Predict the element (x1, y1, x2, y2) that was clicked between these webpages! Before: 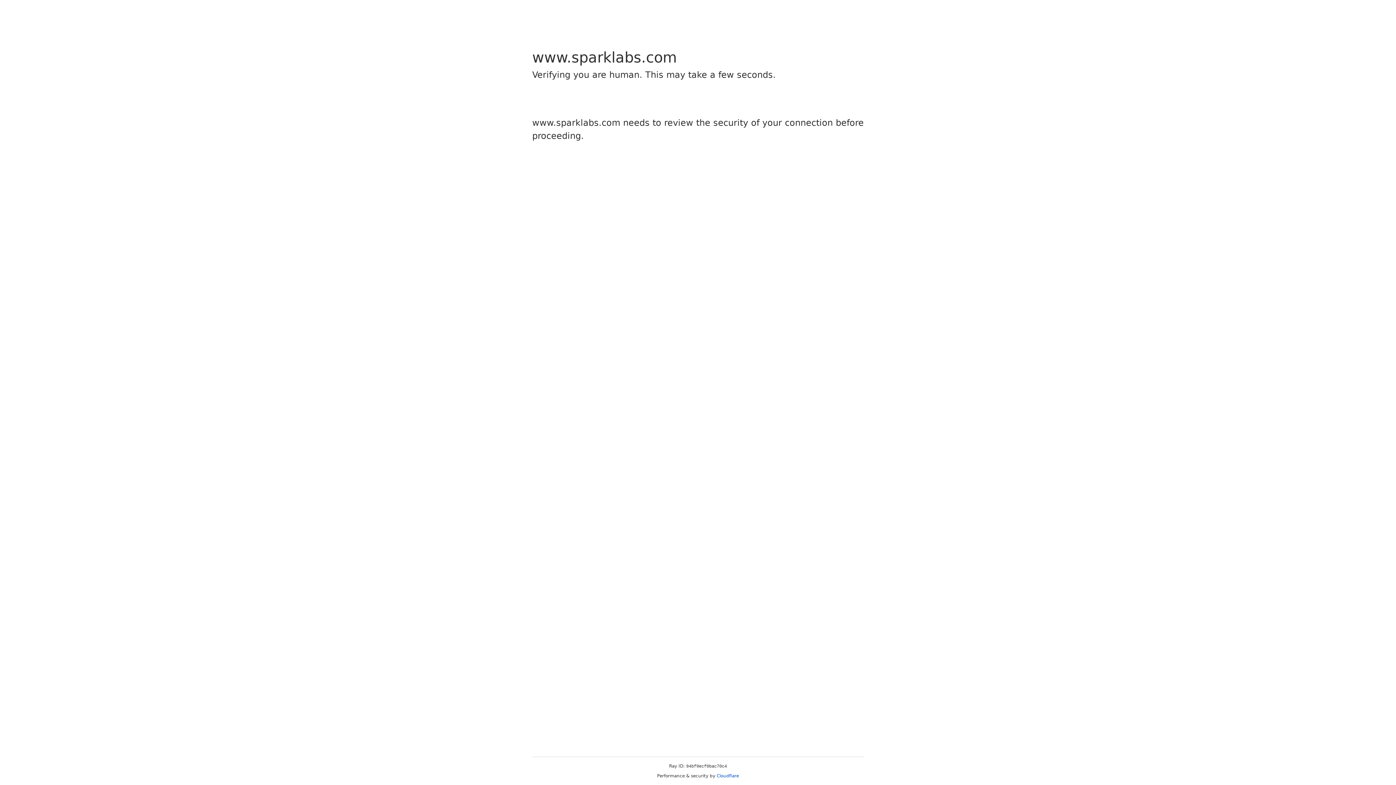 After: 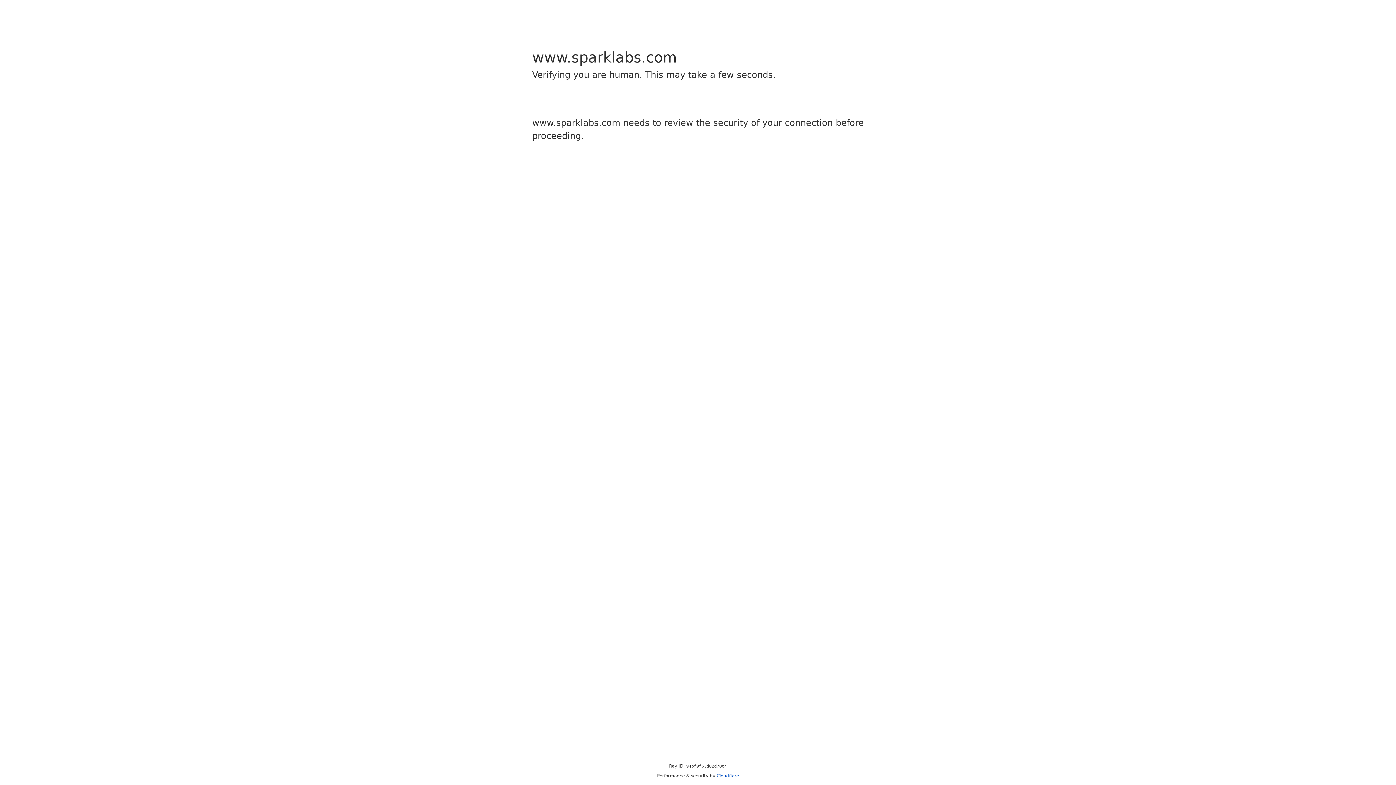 Action: label: Cloudflare bbox: (716, 773, 739, 778)